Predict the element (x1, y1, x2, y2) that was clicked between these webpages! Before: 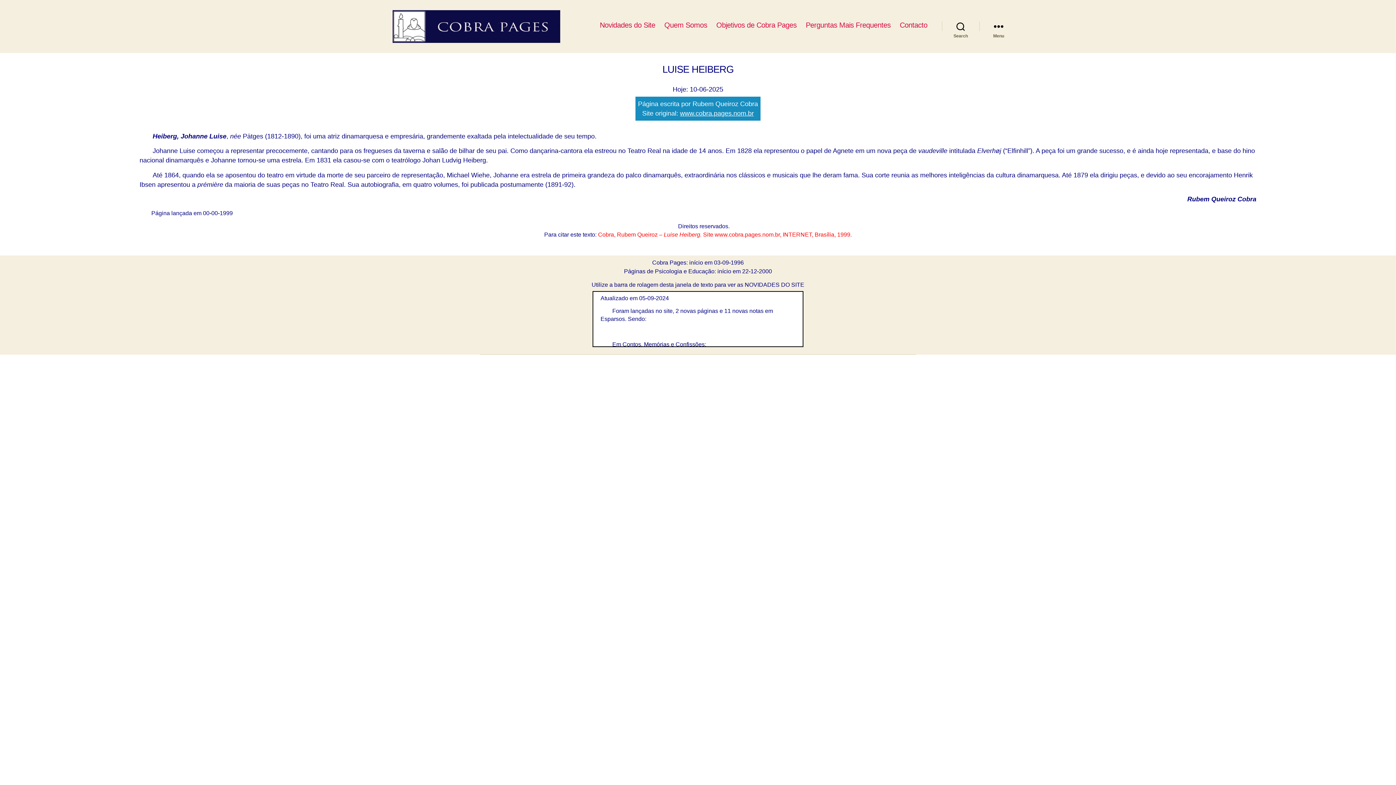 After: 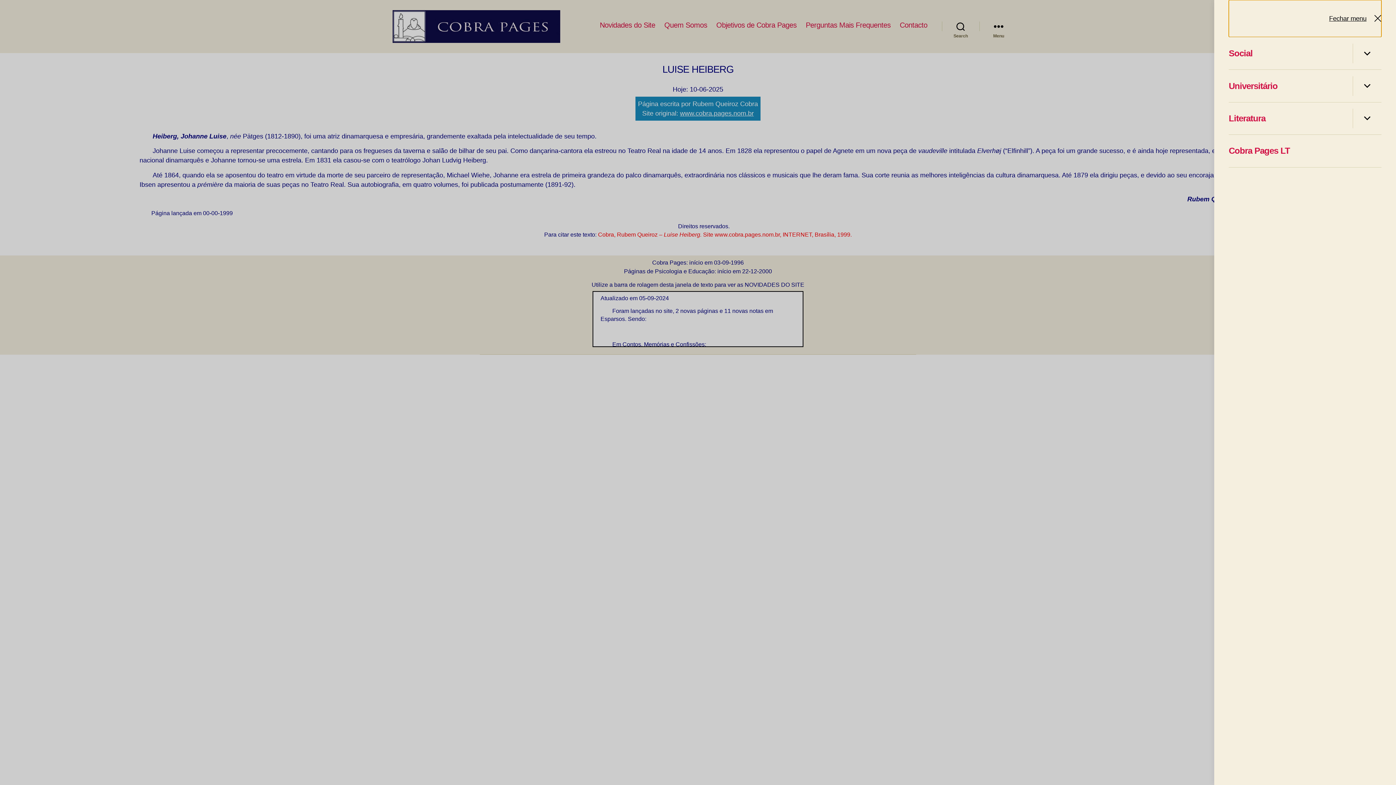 Action: label: Menu bbox: (979, 18, 1018, 34)